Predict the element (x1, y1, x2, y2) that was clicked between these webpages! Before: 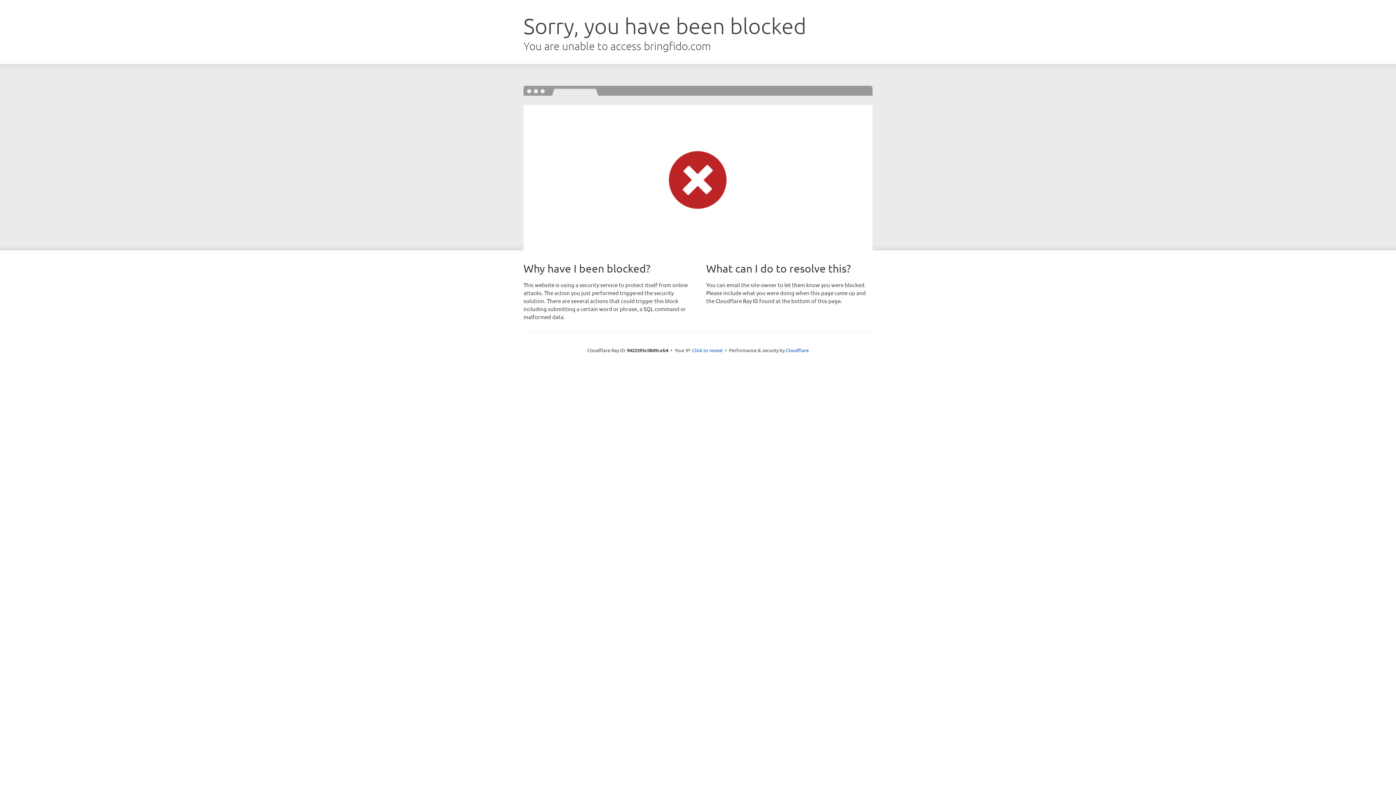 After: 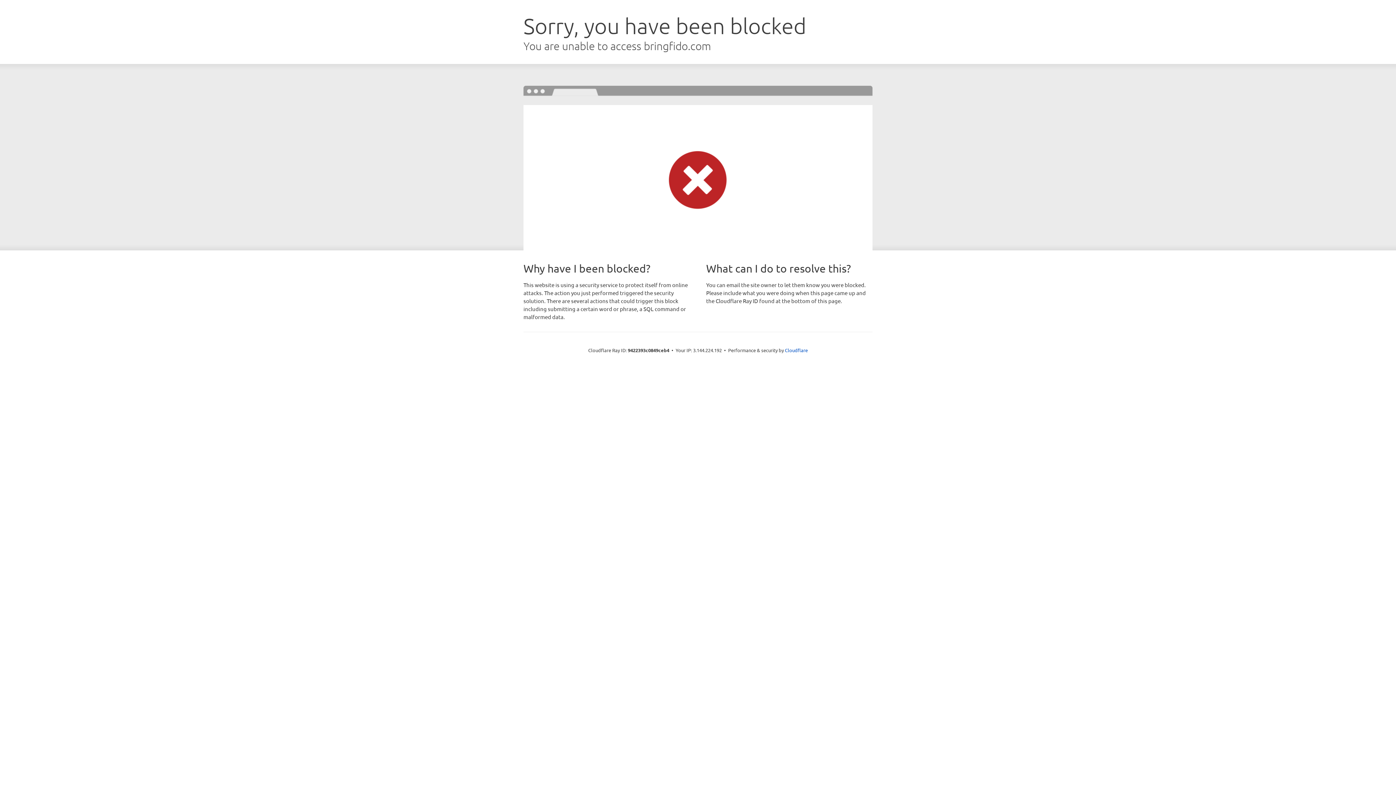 Action: label: Click to reveal bbox: (692, 346, 722, 353)